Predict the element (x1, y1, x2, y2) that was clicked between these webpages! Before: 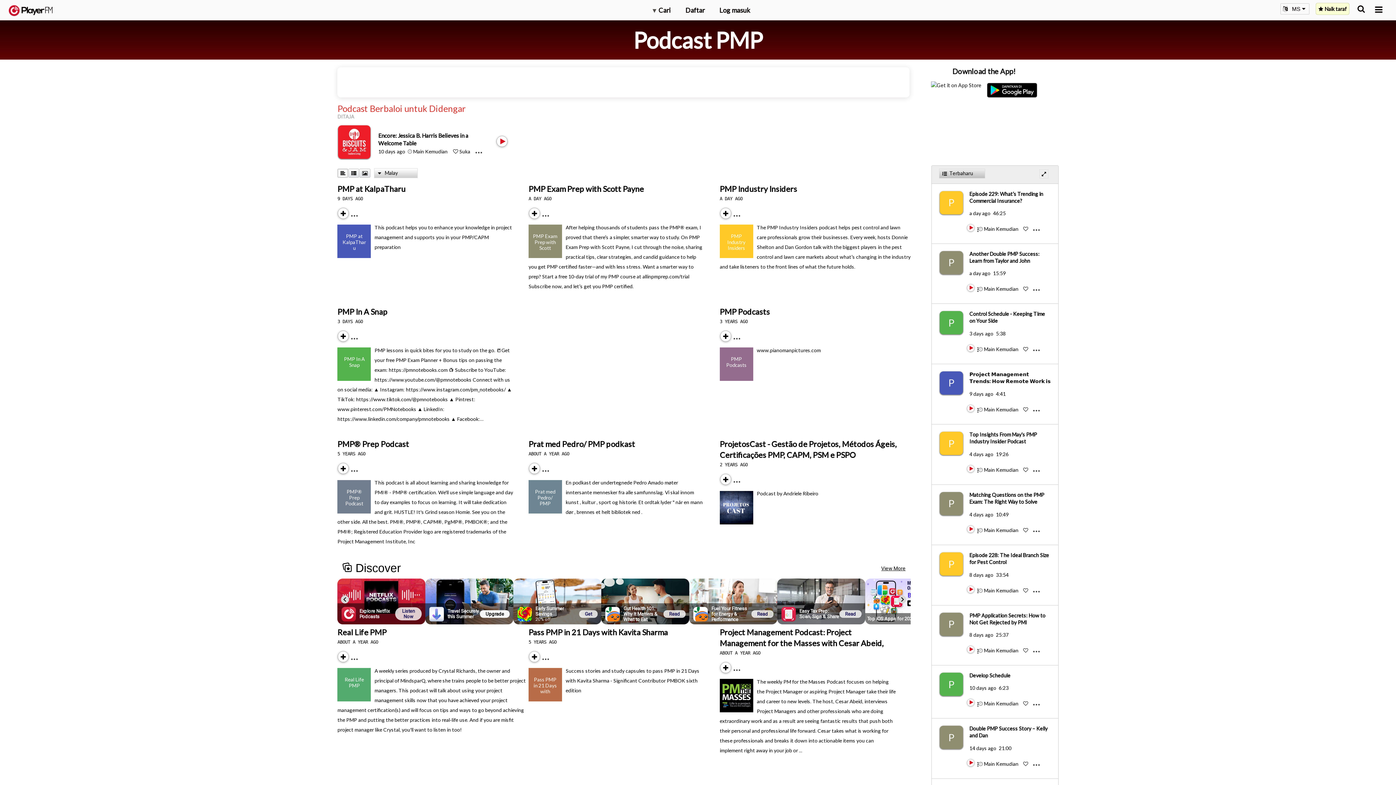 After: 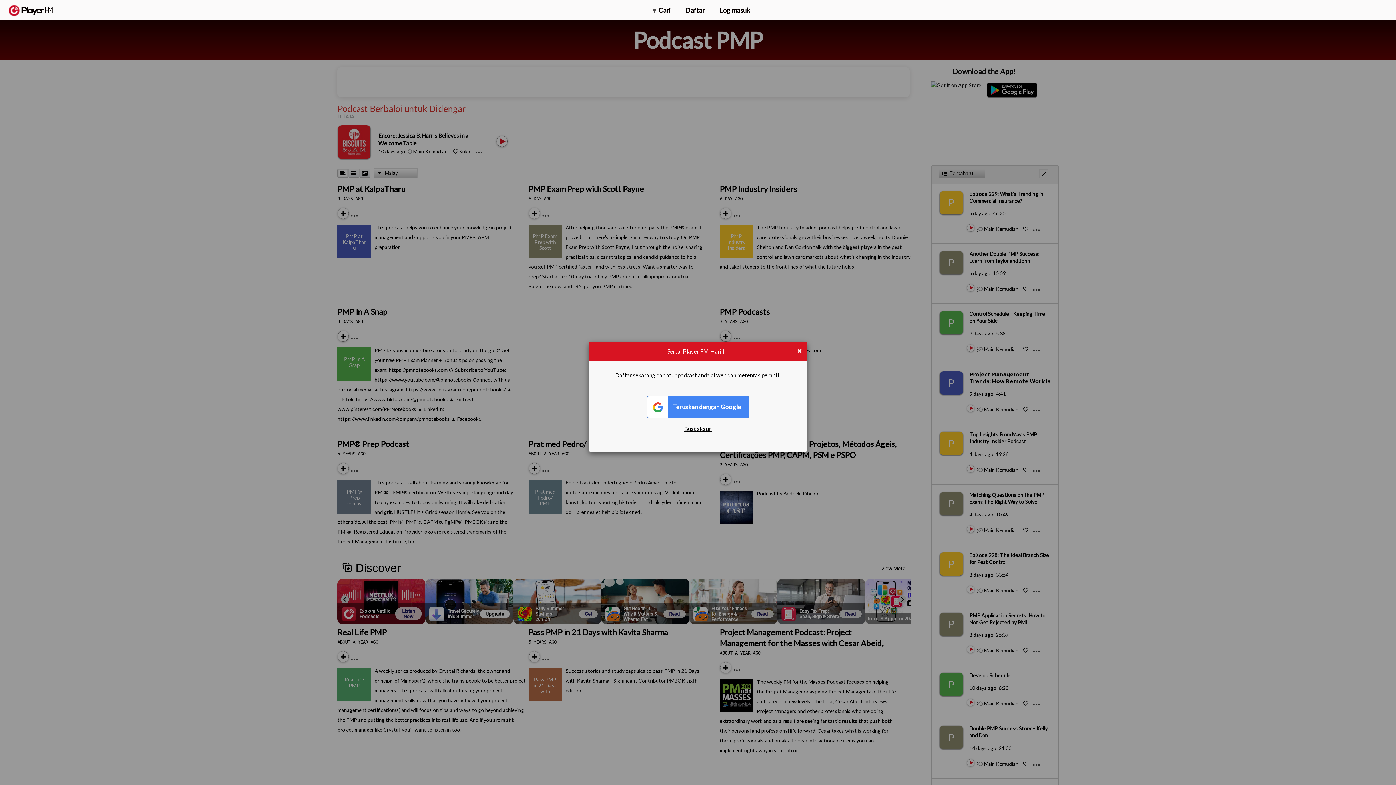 Action: label:  Main Kemudian  bbox: (978, 647, 1019, 653)